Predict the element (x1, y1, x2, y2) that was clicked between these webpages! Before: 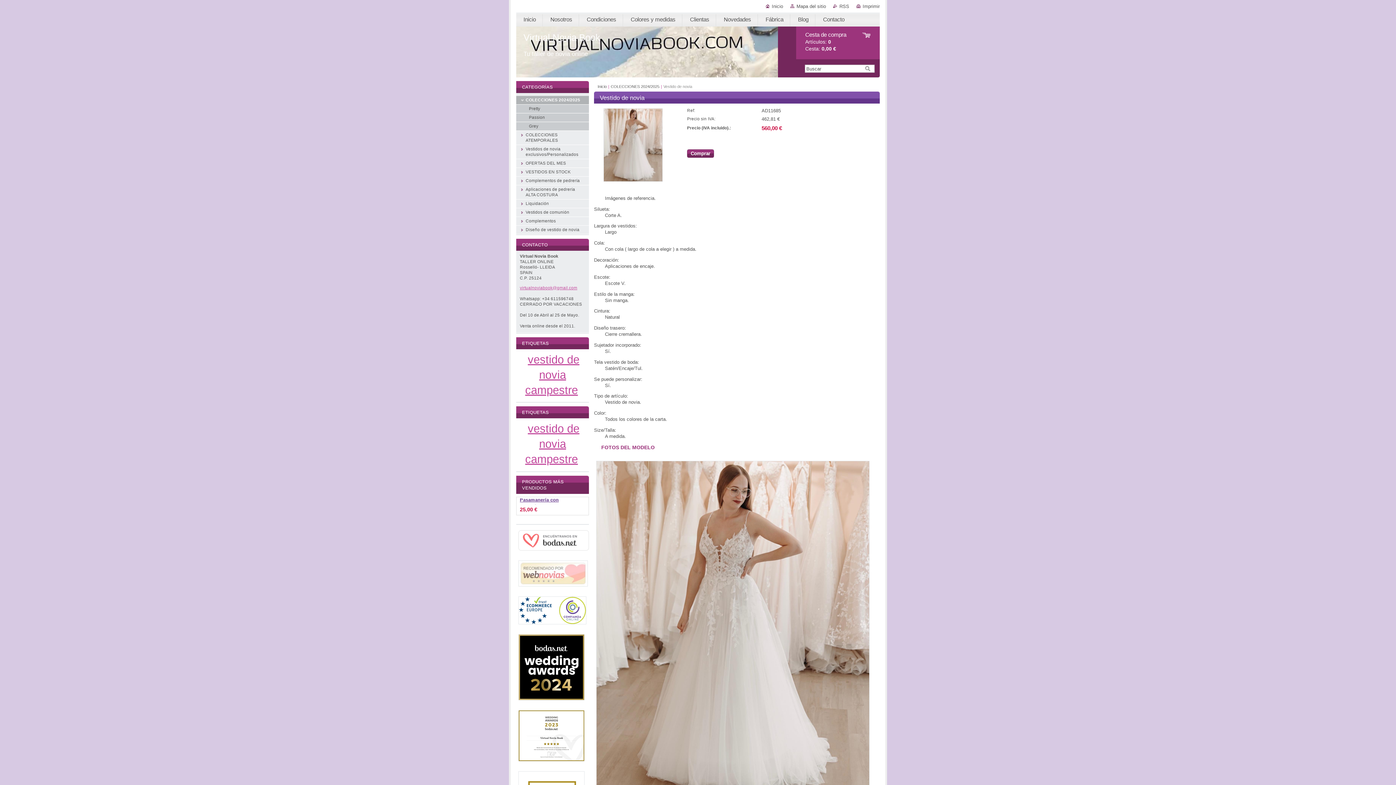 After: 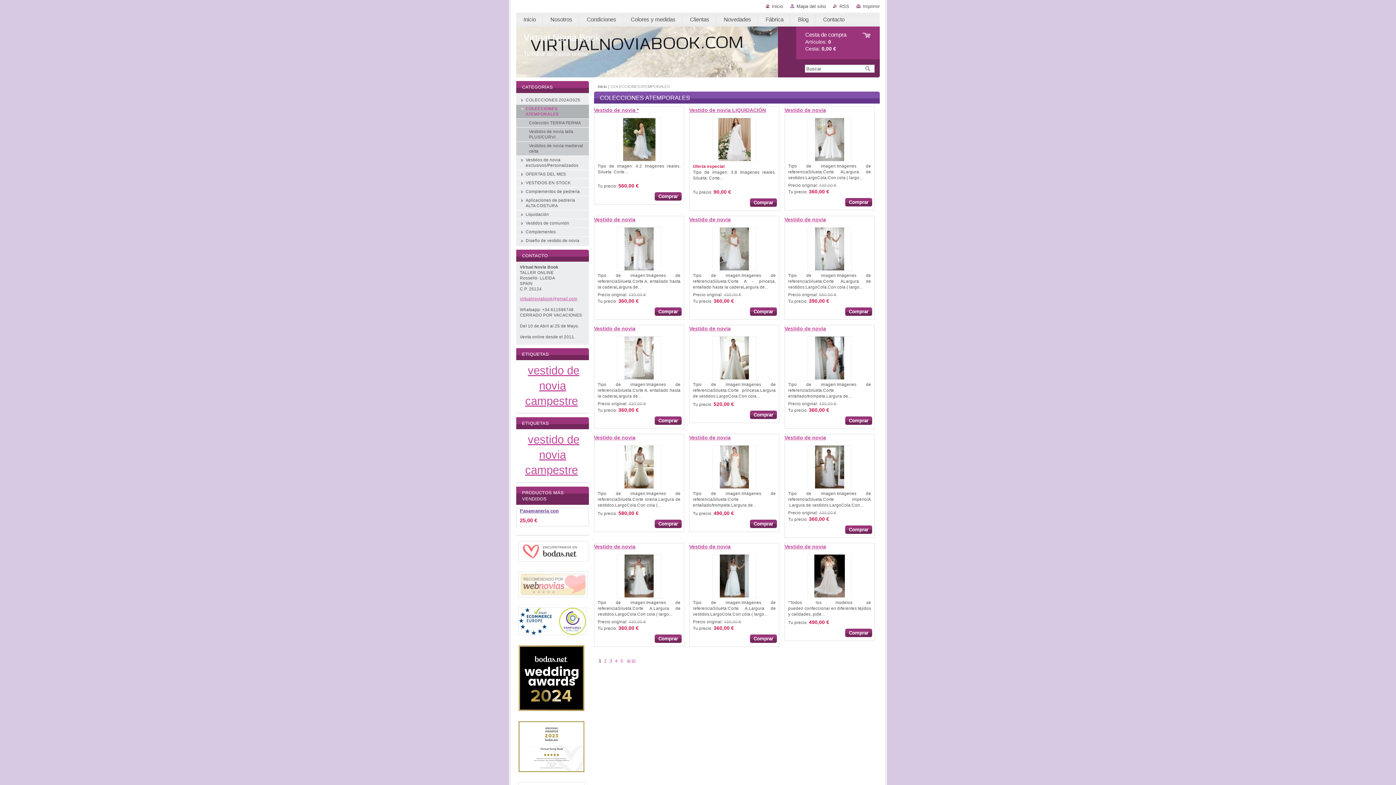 Action: label: COLECCIONES ATEMPORALES bbox: (516, 130, 589, 145)